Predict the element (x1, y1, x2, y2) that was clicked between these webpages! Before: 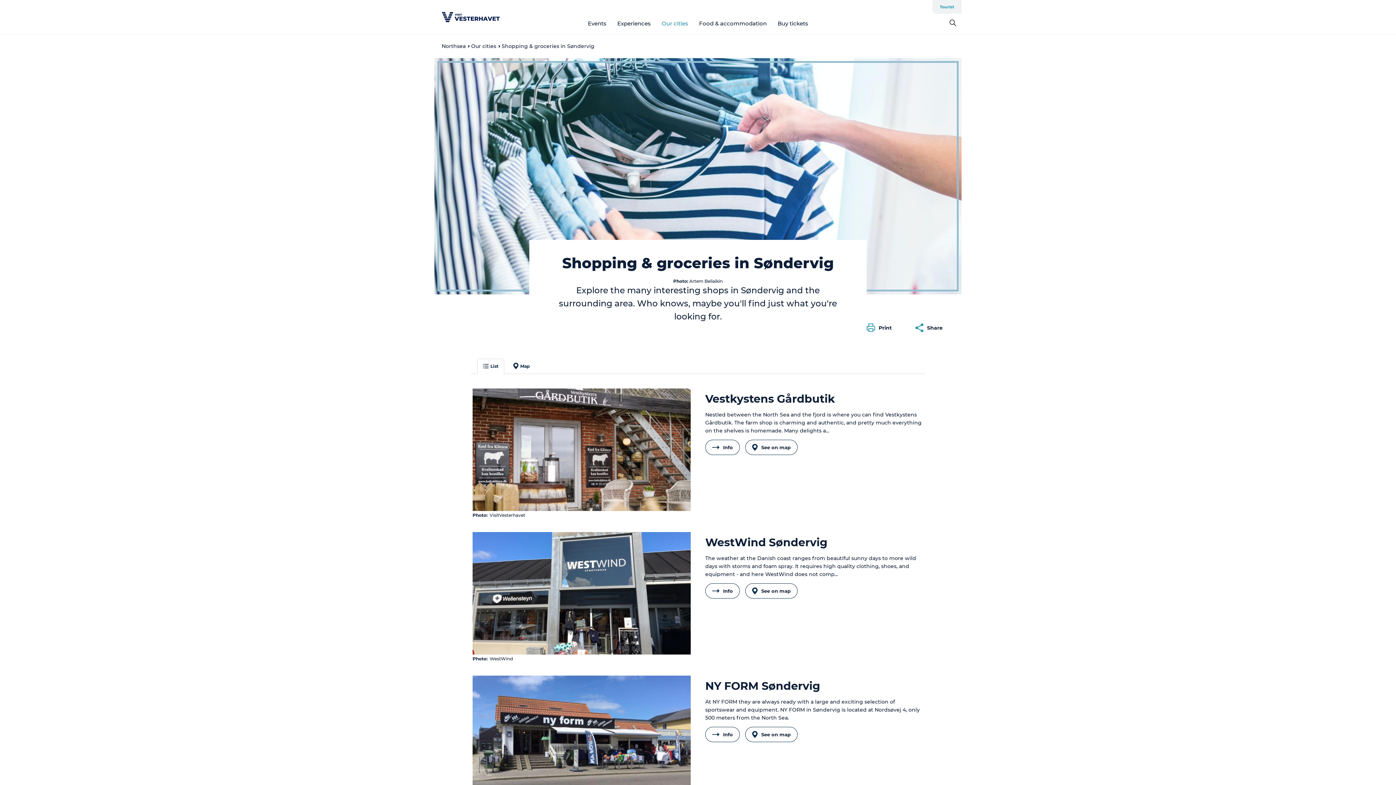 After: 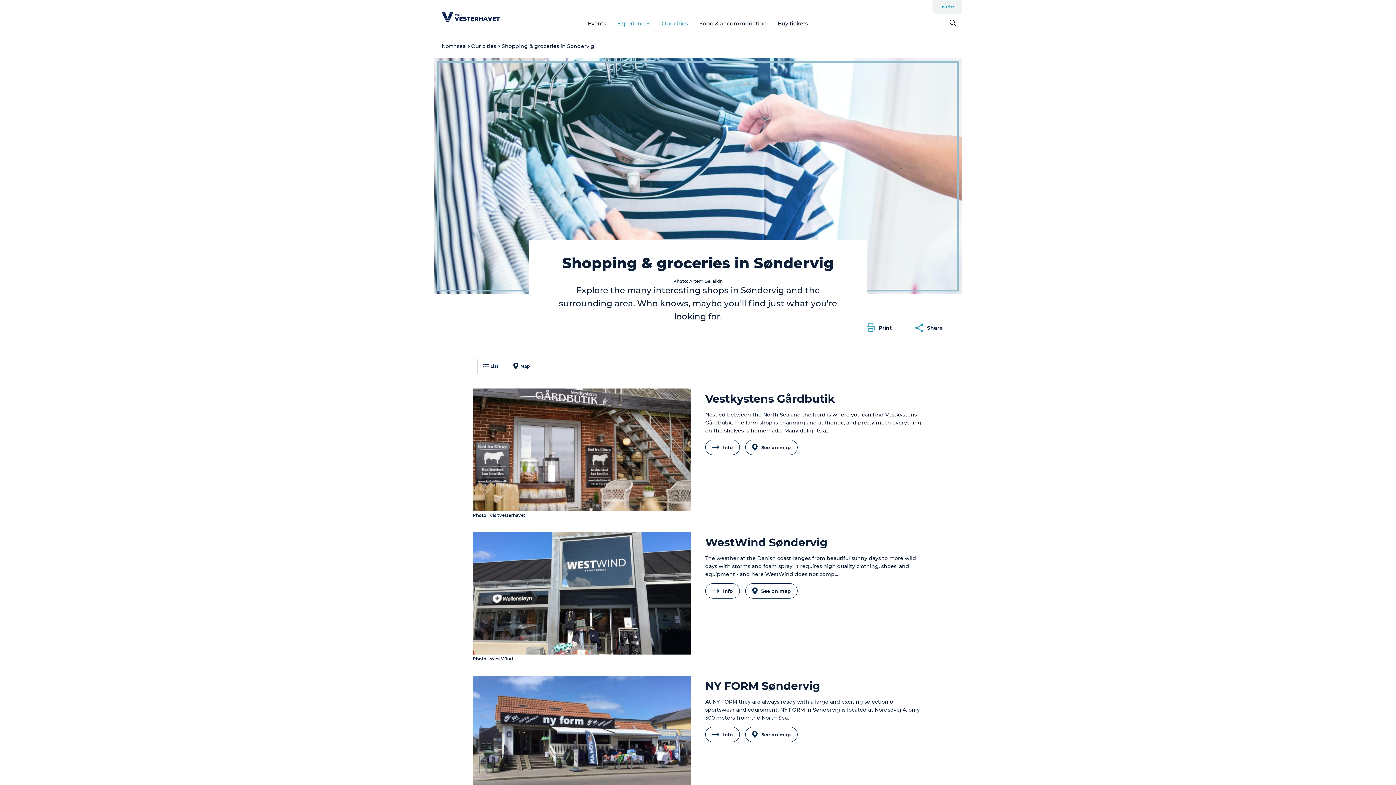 Action: label: Experiences bbox: (617, 19, 650, 26)